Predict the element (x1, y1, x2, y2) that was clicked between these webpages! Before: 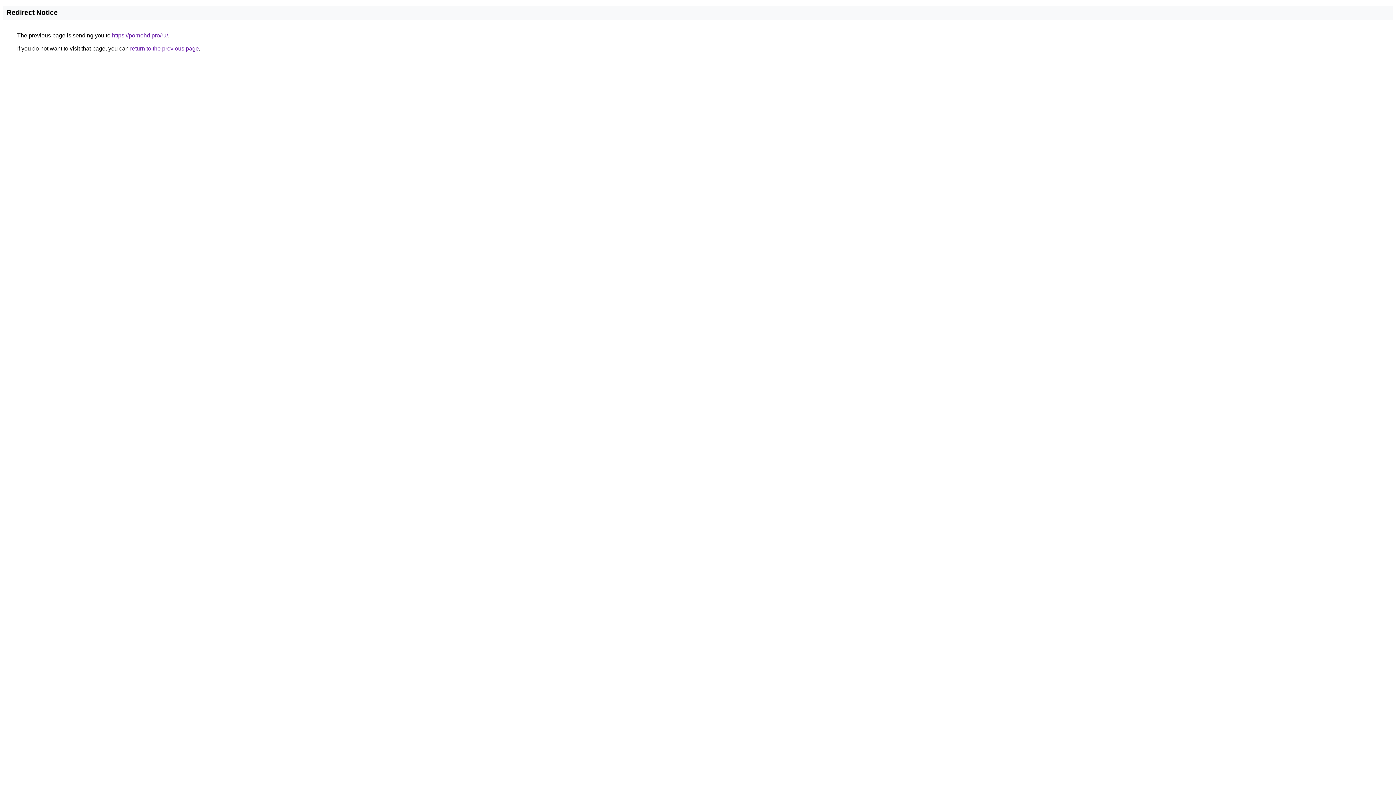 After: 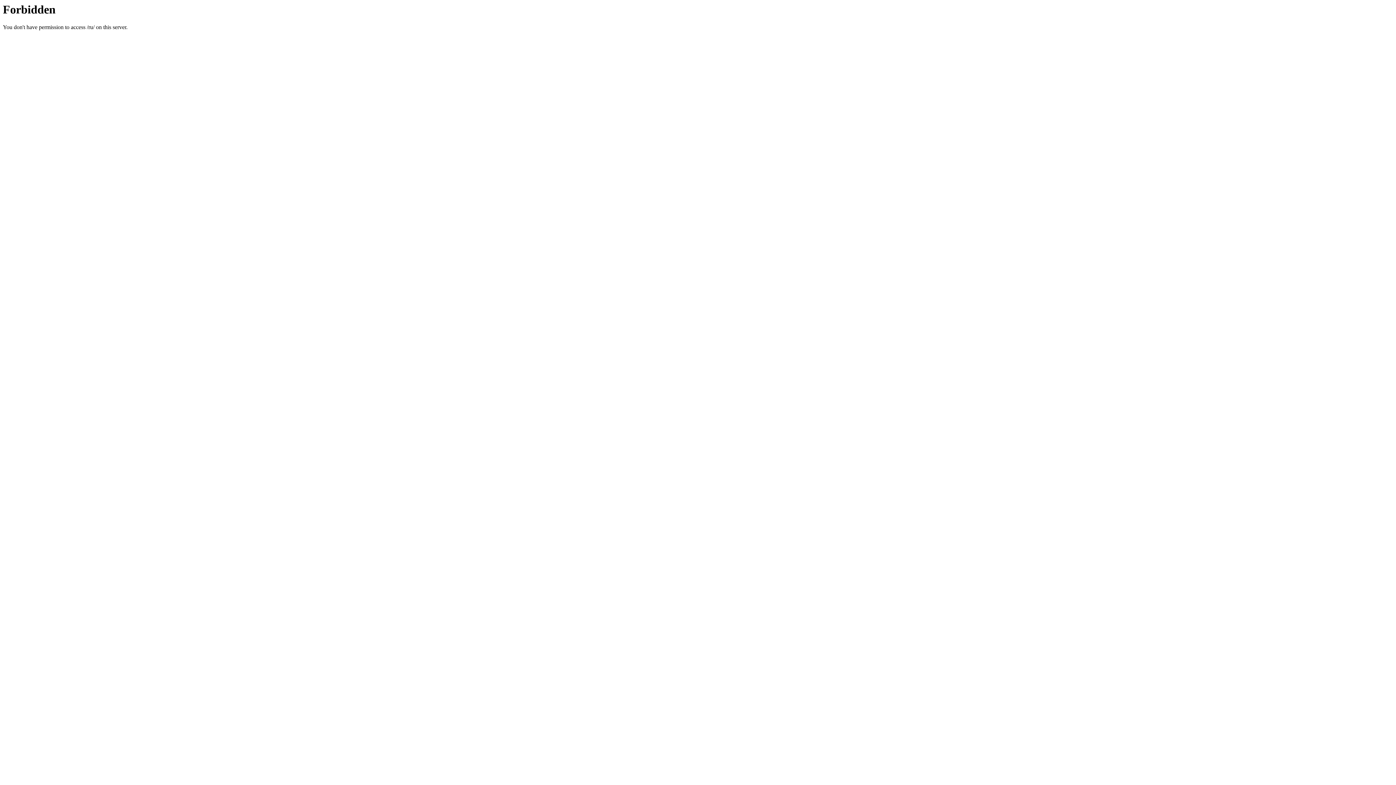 Action: label: https://pornohd.pro/ru/ bbox: (112, 32, 168, 38)